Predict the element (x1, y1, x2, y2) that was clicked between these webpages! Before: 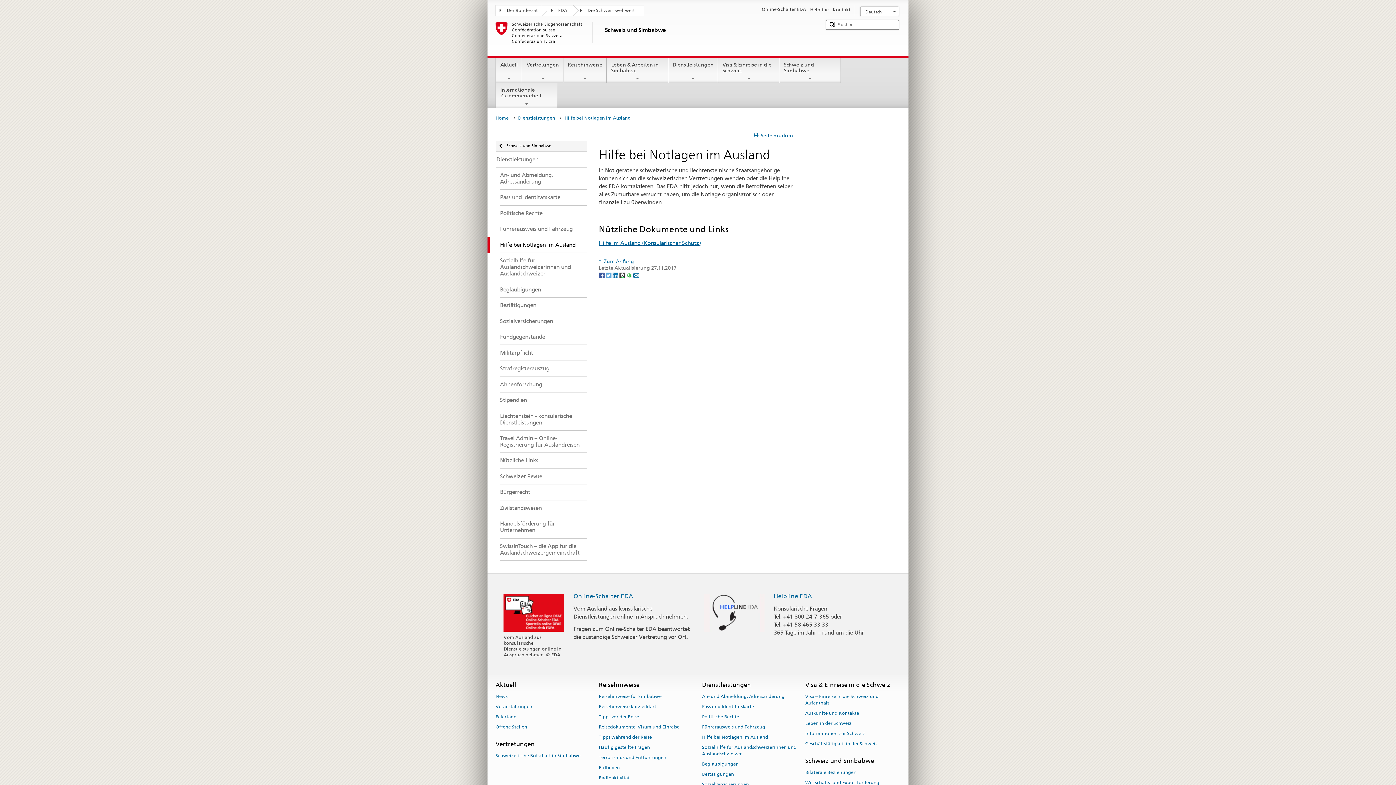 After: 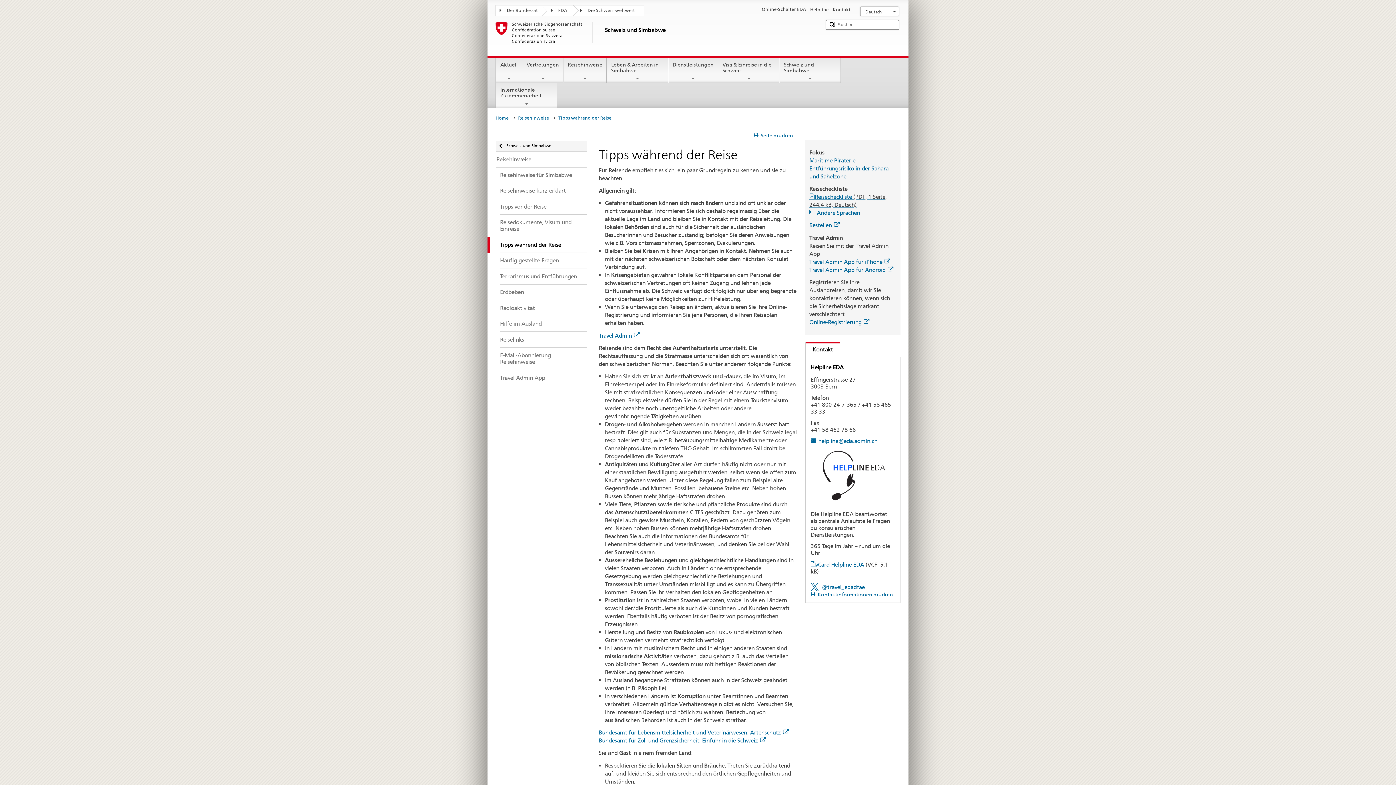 Action: label: Tipps während der Reise bbox: (598, 732, 652, 742)